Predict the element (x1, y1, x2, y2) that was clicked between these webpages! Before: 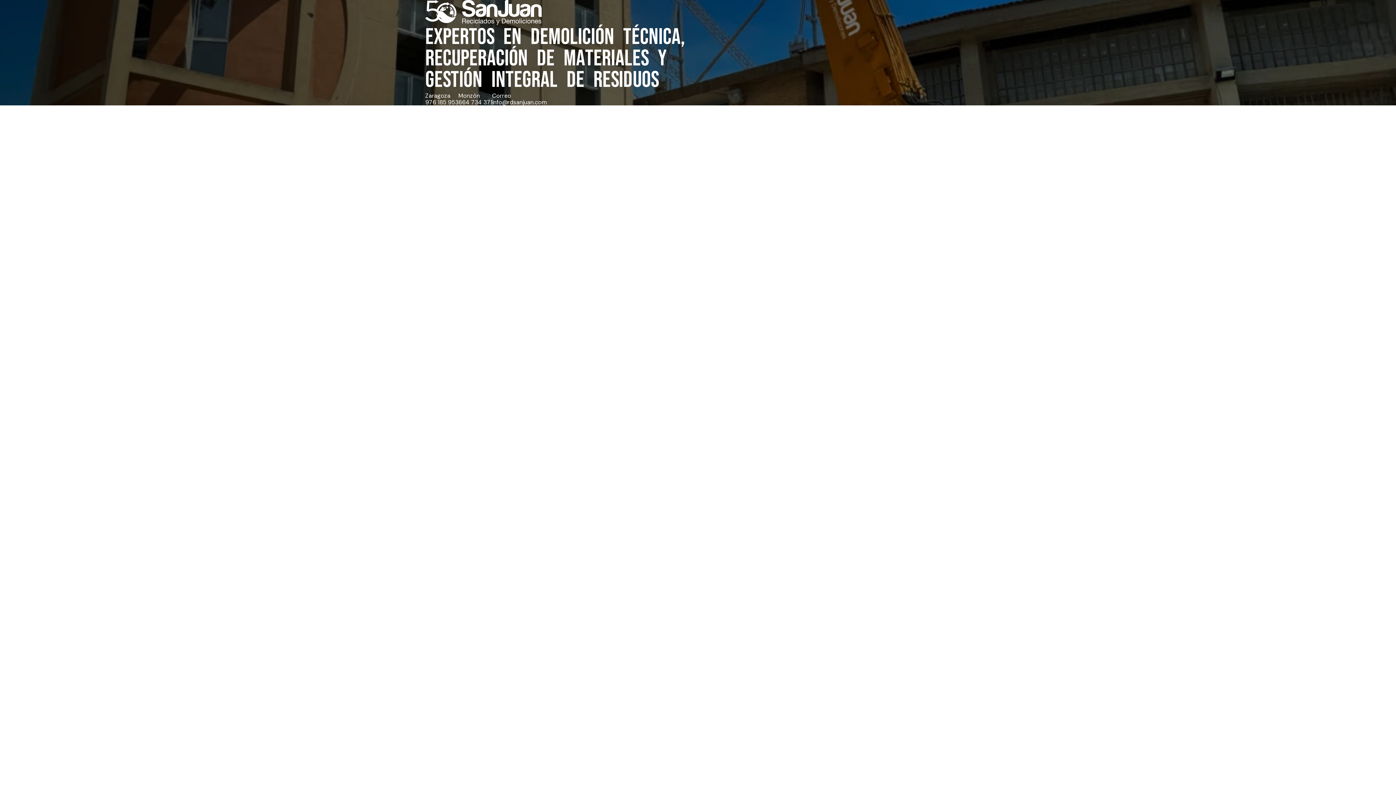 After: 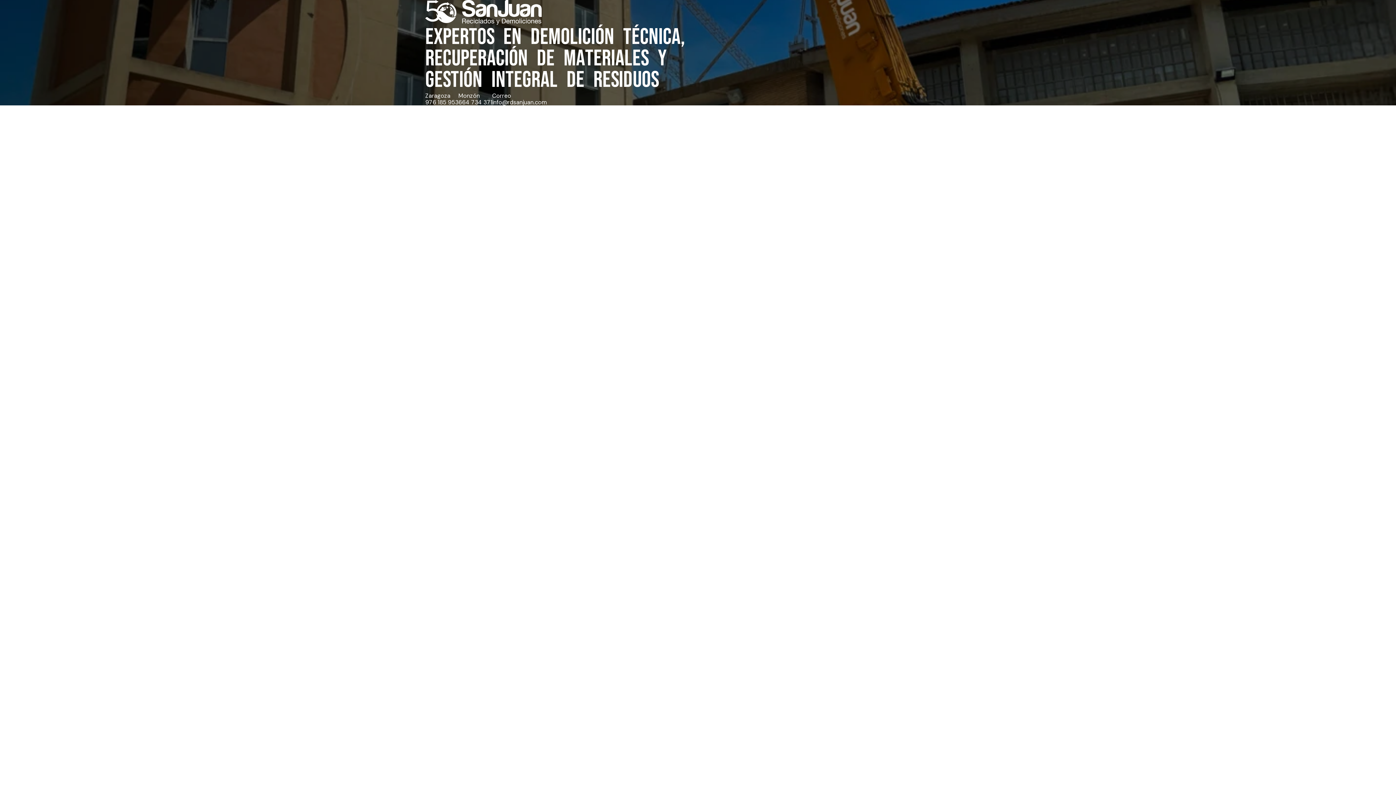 Action: bbox: (425, 99, 458, 105) label: 976 185 953